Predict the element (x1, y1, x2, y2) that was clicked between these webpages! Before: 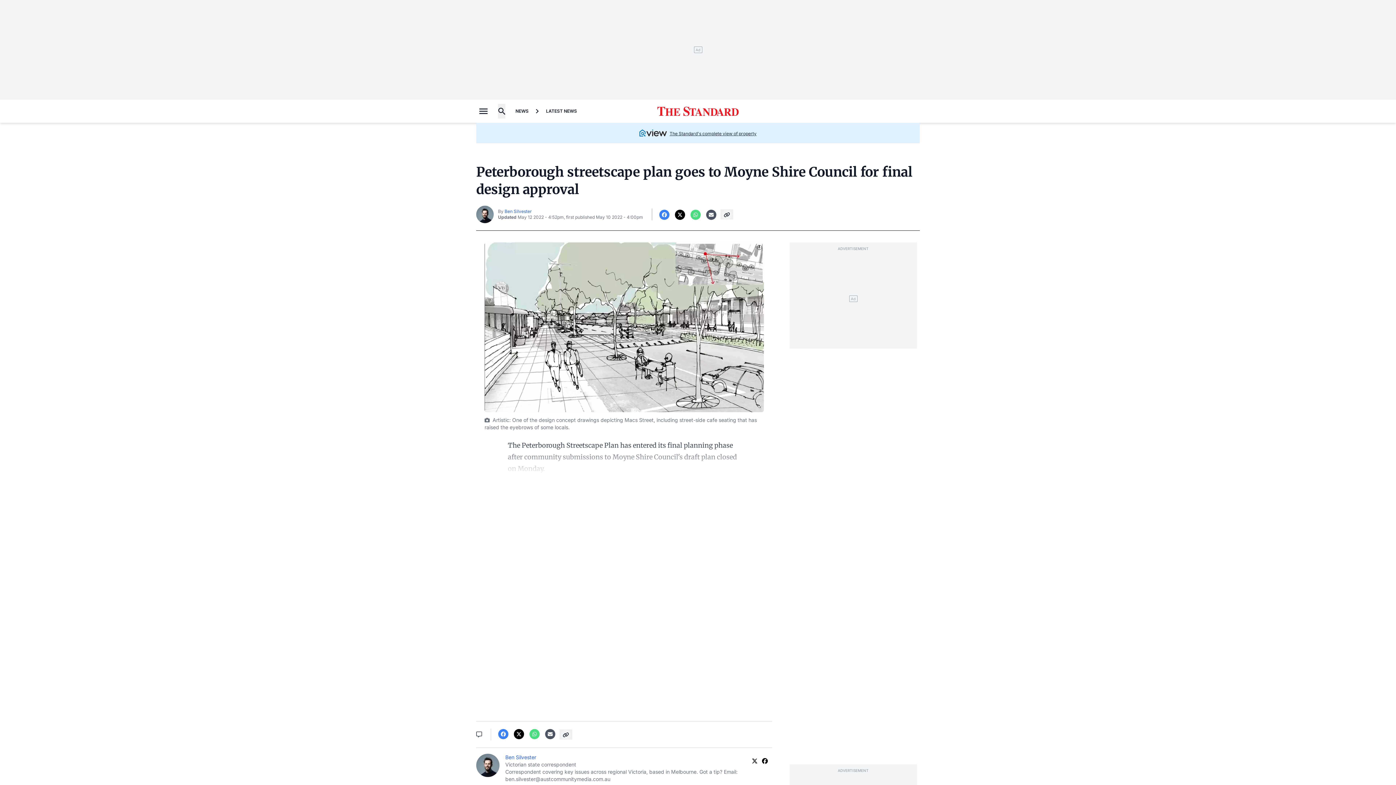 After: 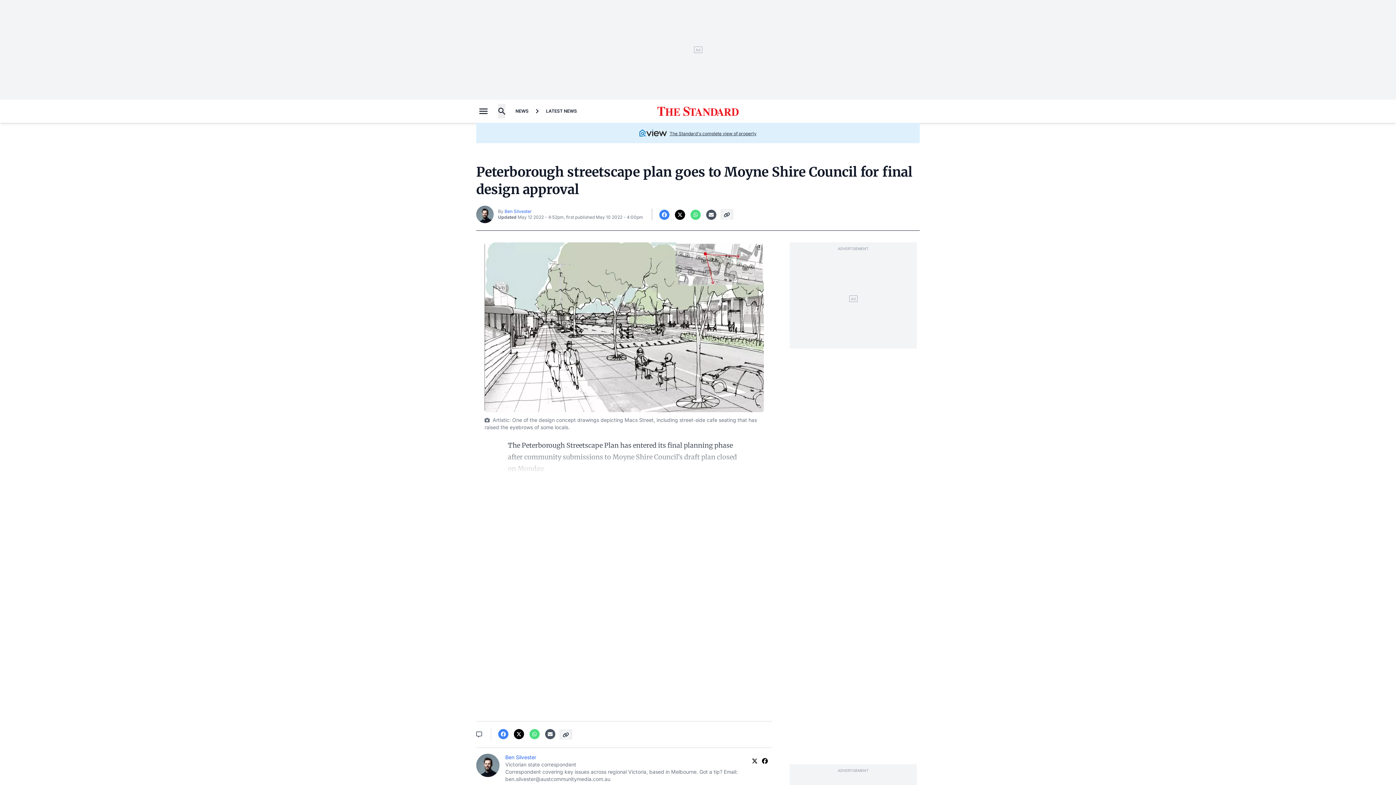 Action: bbox: (566, 575, 682, 604)